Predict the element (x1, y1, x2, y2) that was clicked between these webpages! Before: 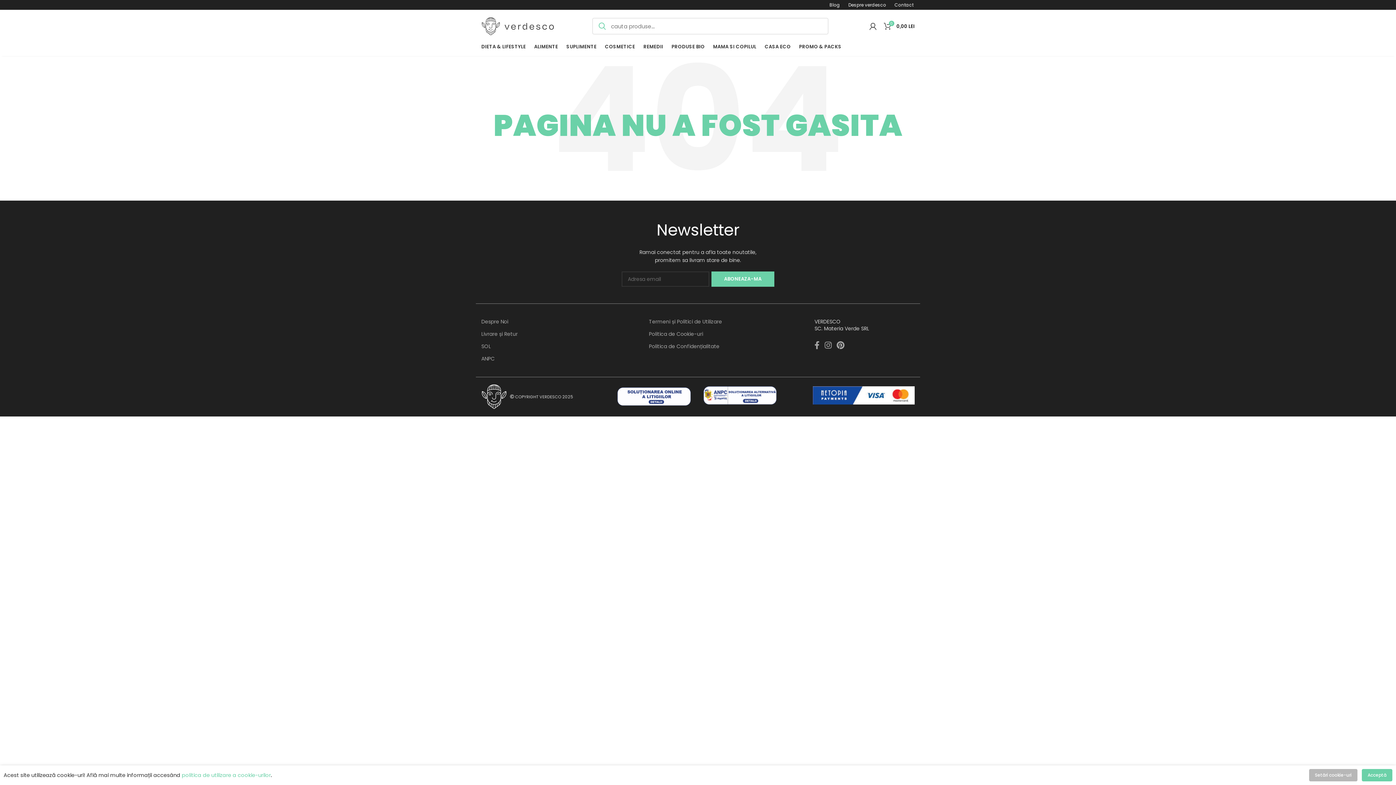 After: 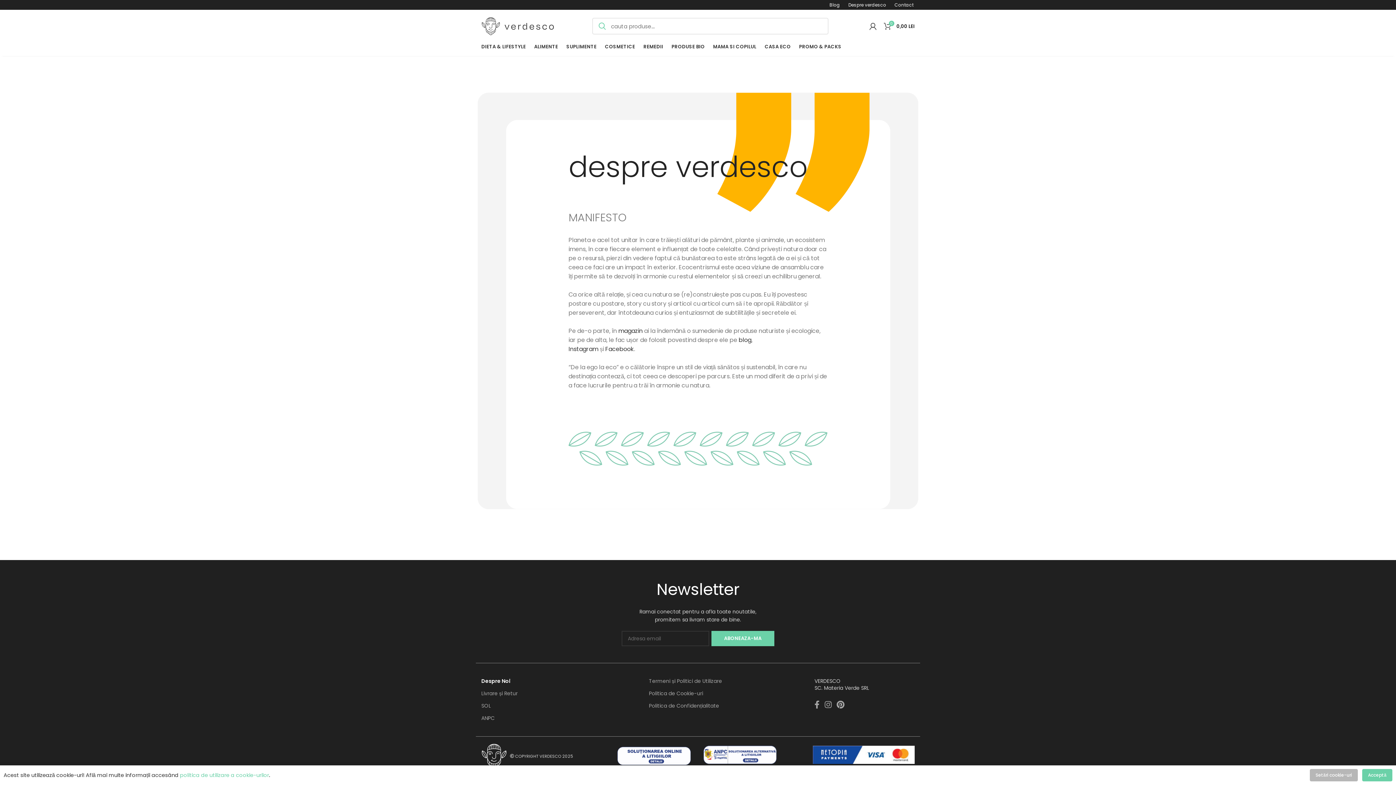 Action: label: Despre Noi bbox: (481, 318, 509, 325)